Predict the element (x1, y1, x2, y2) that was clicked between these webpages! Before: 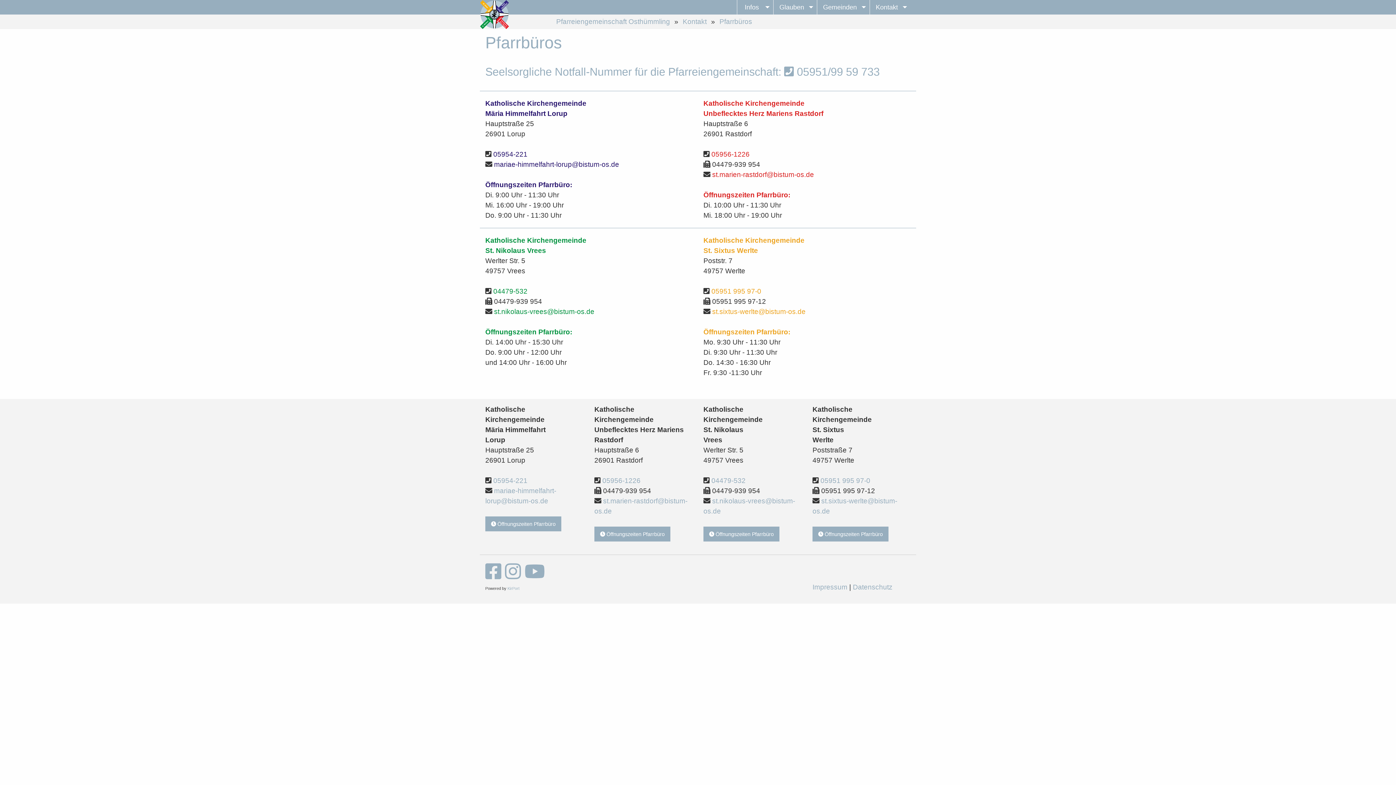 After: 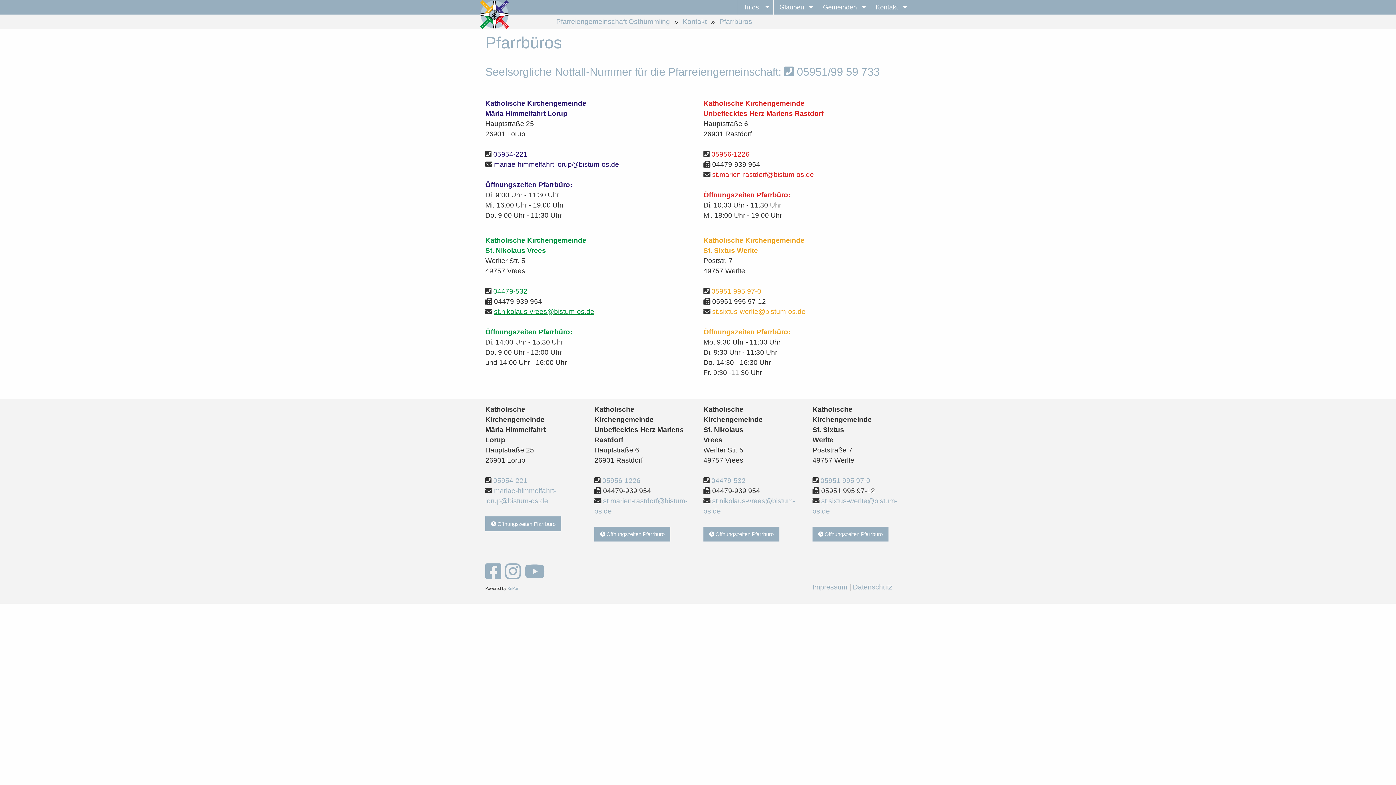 Action: bbox: (494, 308, 594, 315) label: st.nikolaus-vrees@bistum-os.de